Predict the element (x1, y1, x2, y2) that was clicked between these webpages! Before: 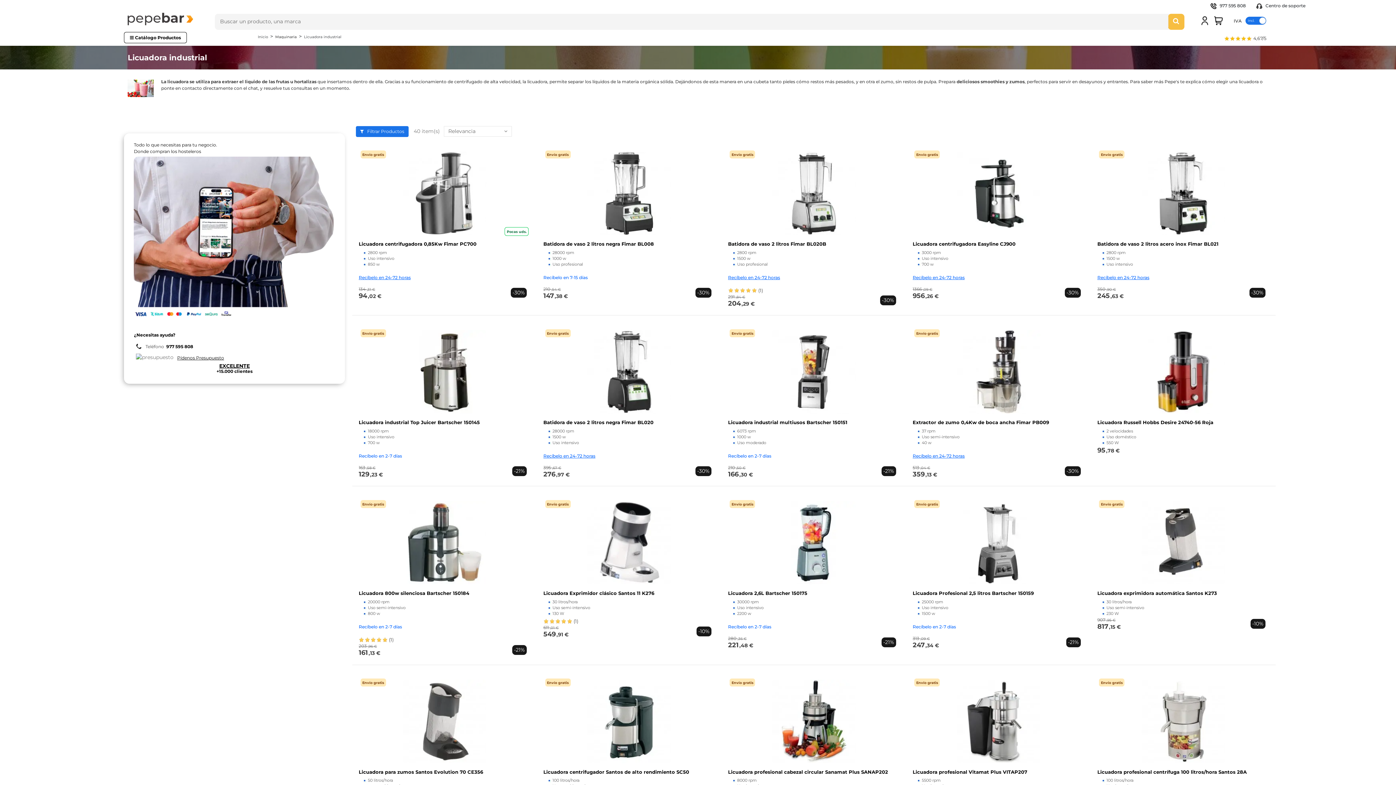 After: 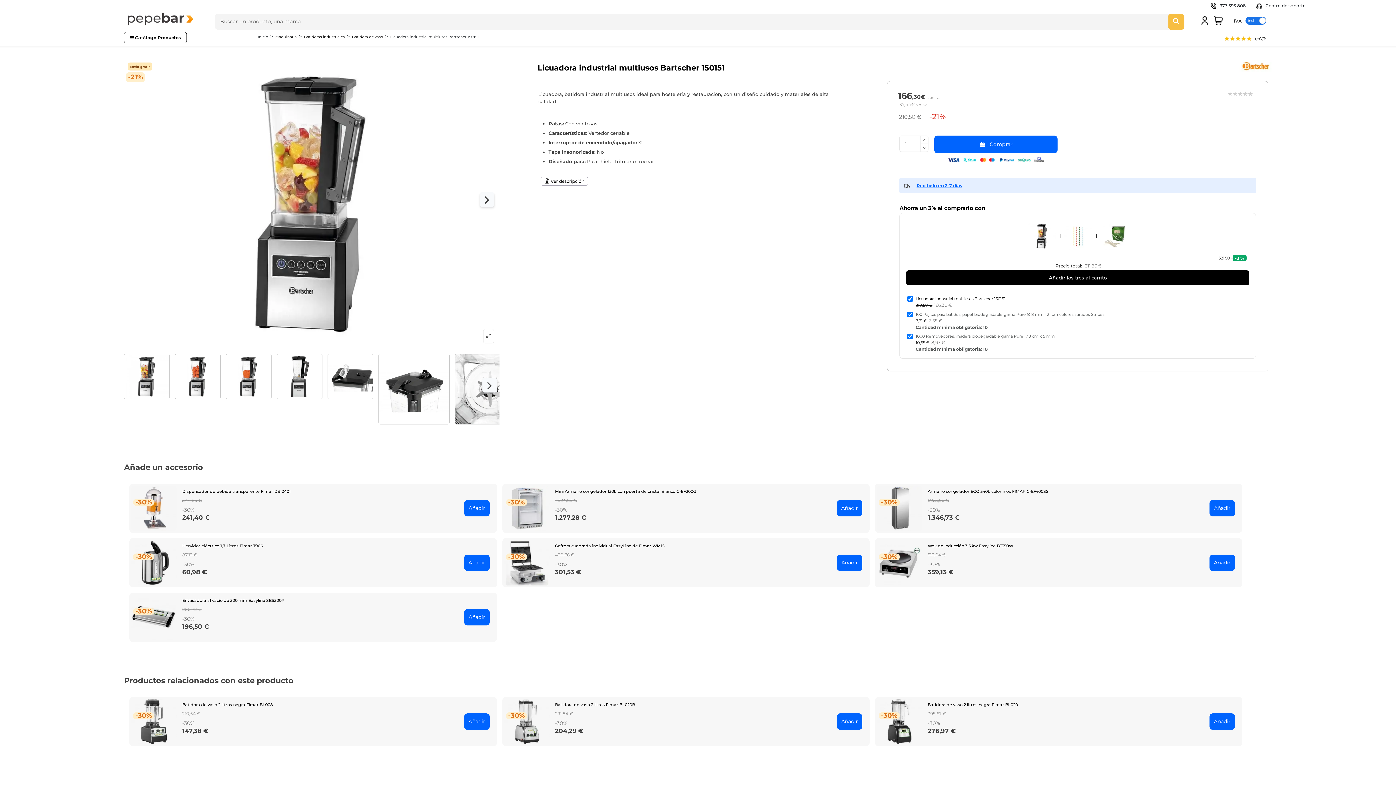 Action: bbox: (728, 326, 899, 417) label: Envío gratis